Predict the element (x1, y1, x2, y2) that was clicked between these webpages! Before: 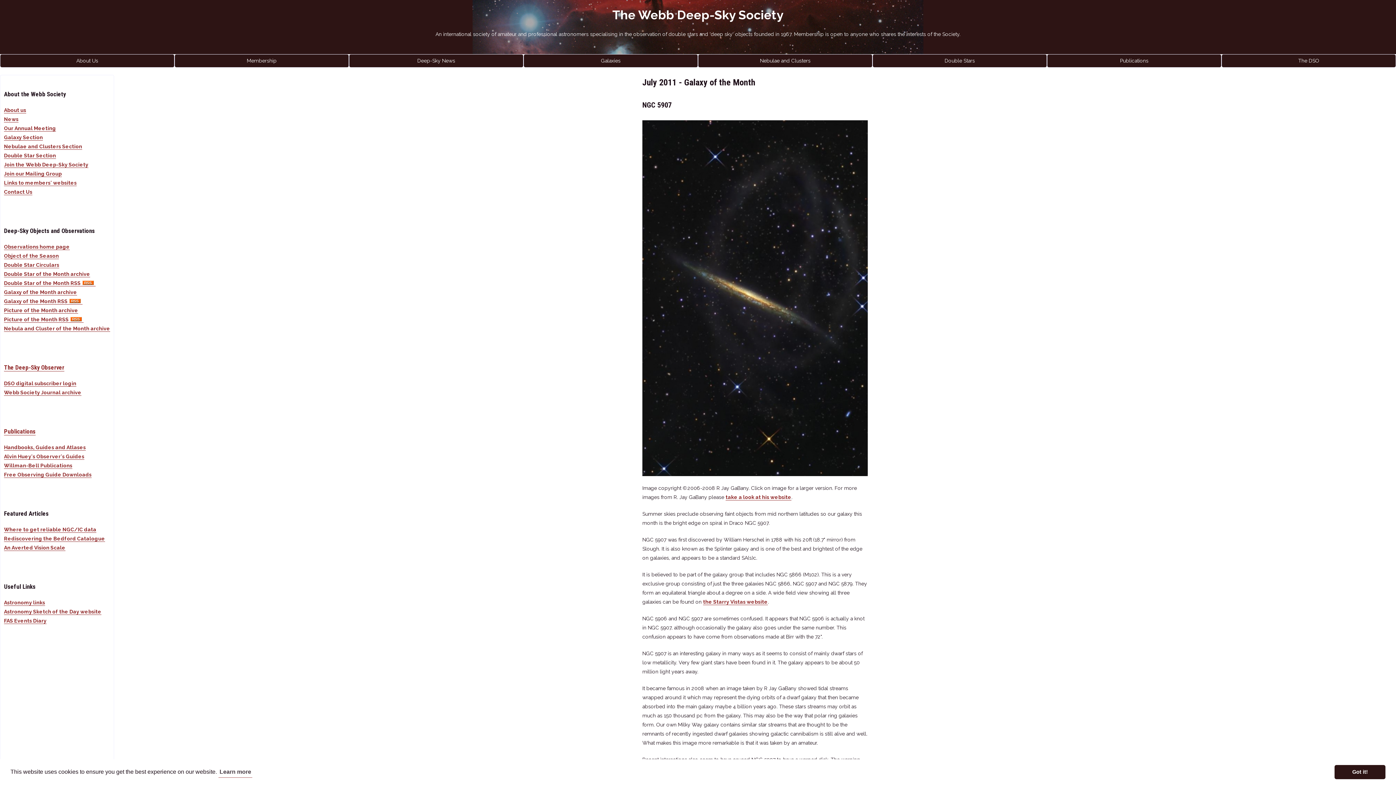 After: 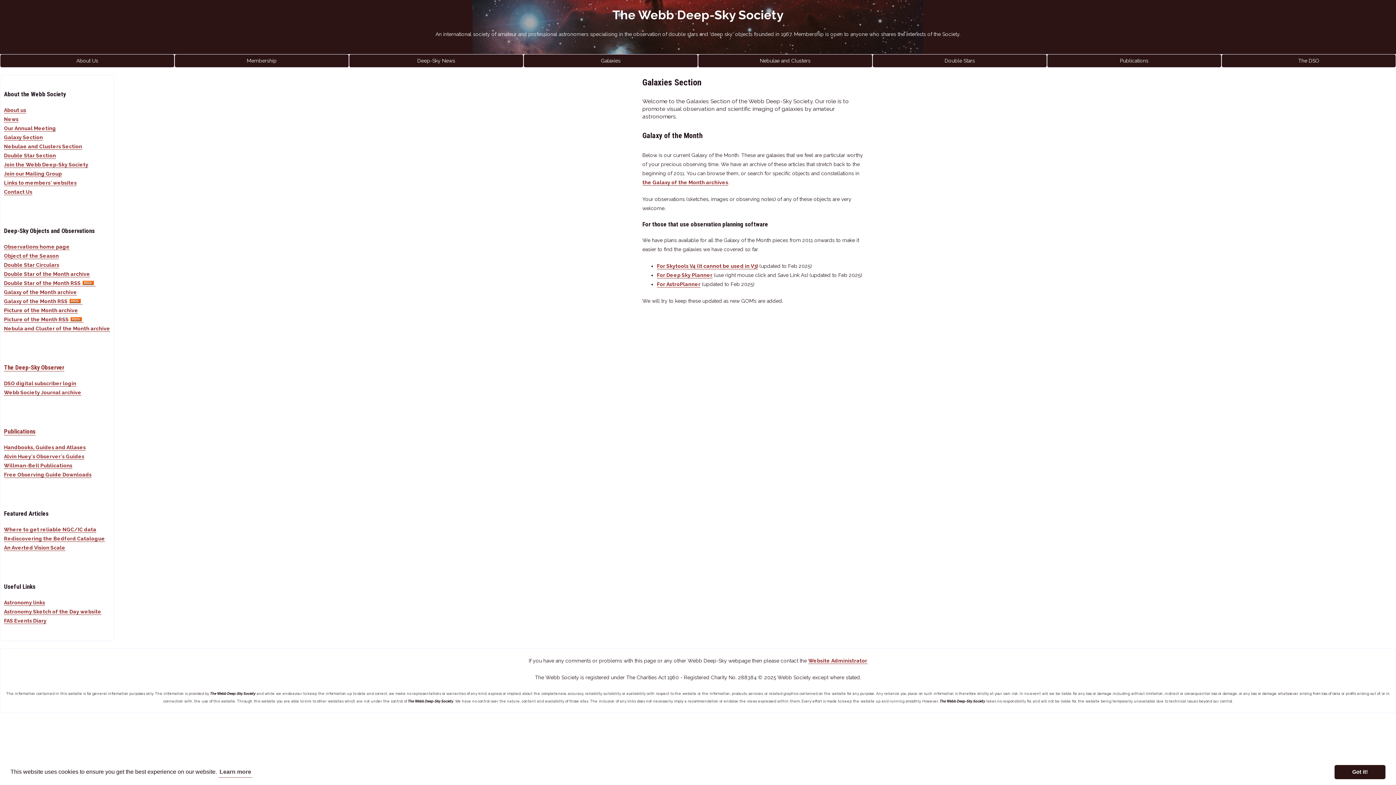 Action: bbox: (601, 57, 620, 63) label: Galaxies